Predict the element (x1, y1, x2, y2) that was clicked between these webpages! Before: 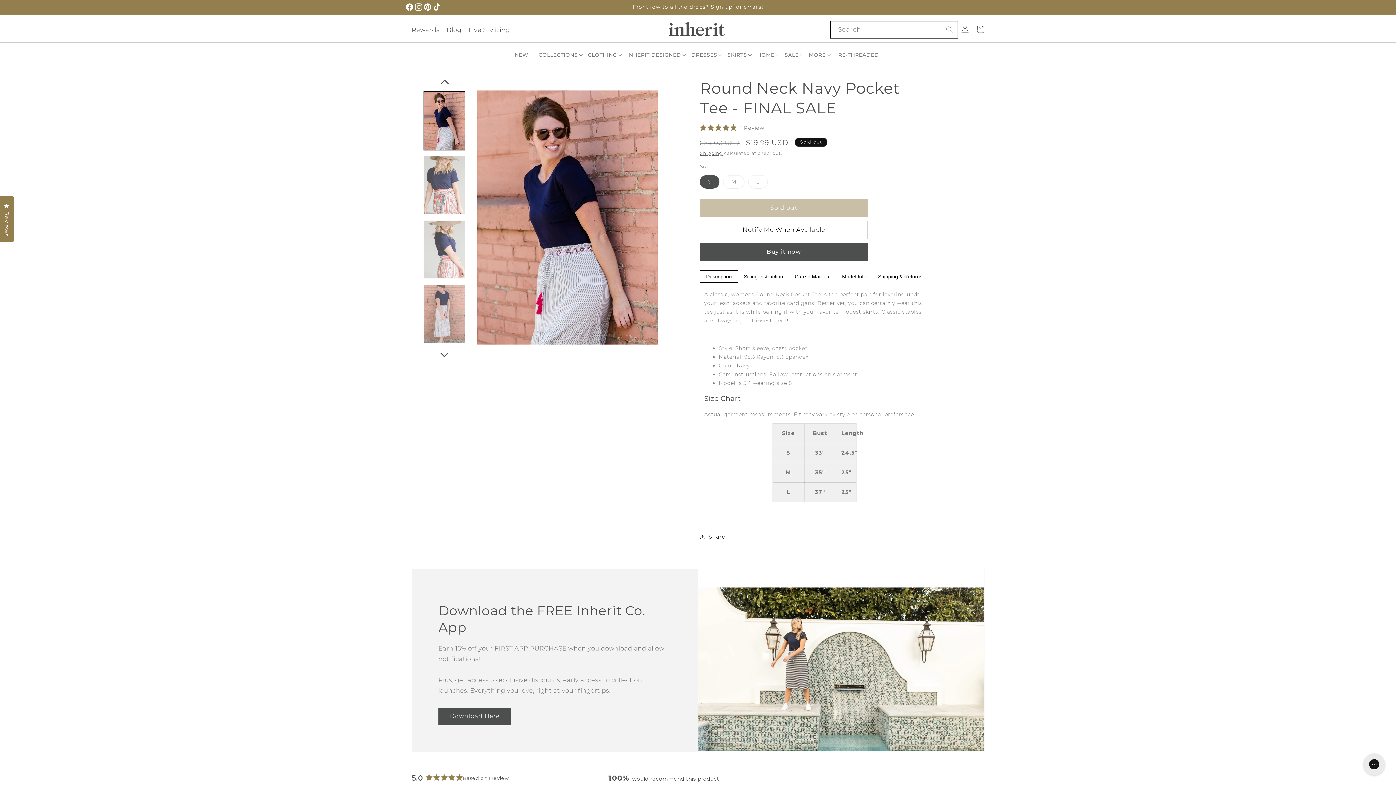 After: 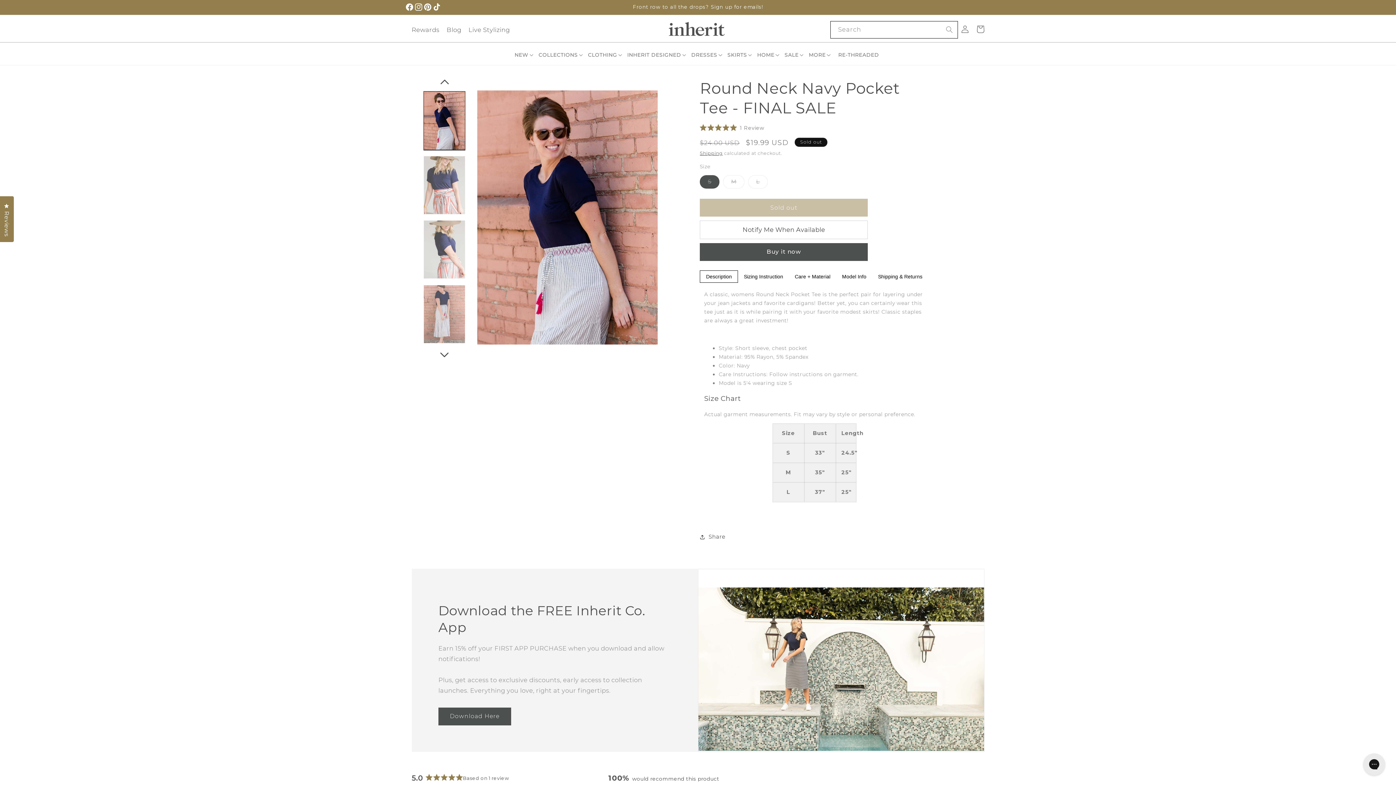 Action: bbox: (423, 2, 432, 14)